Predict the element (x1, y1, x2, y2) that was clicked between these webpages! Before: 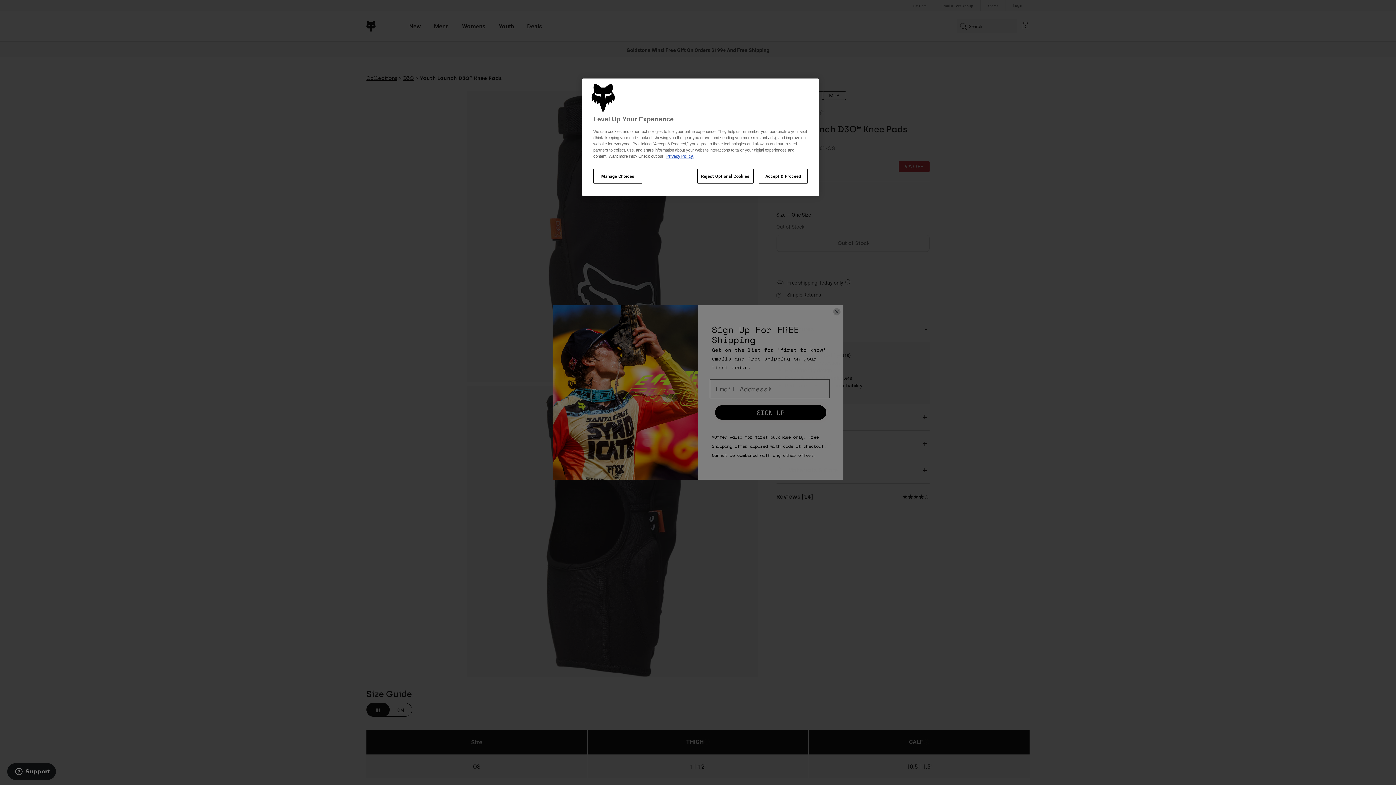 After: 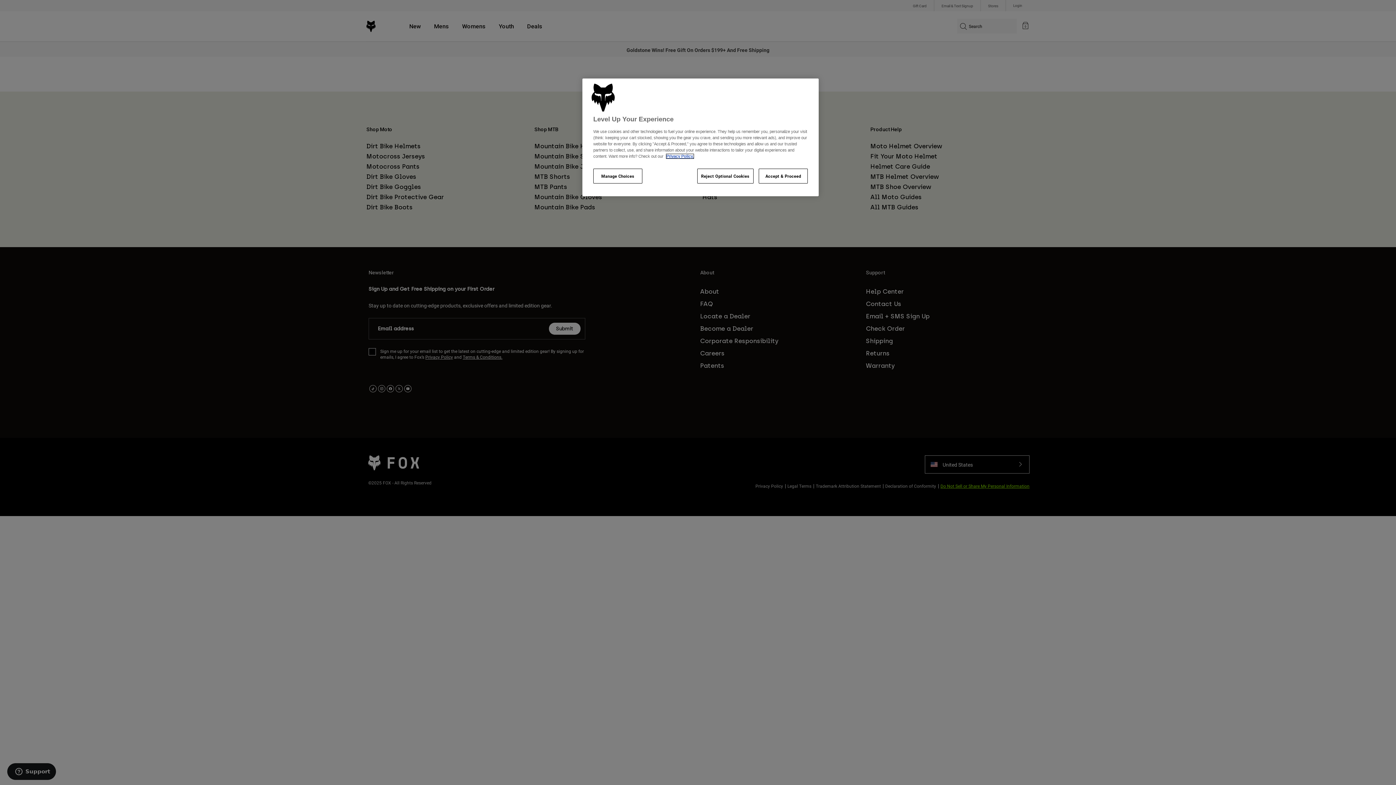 Action: label: Privacy Policy. bbox: (666, 154, 693, 158)